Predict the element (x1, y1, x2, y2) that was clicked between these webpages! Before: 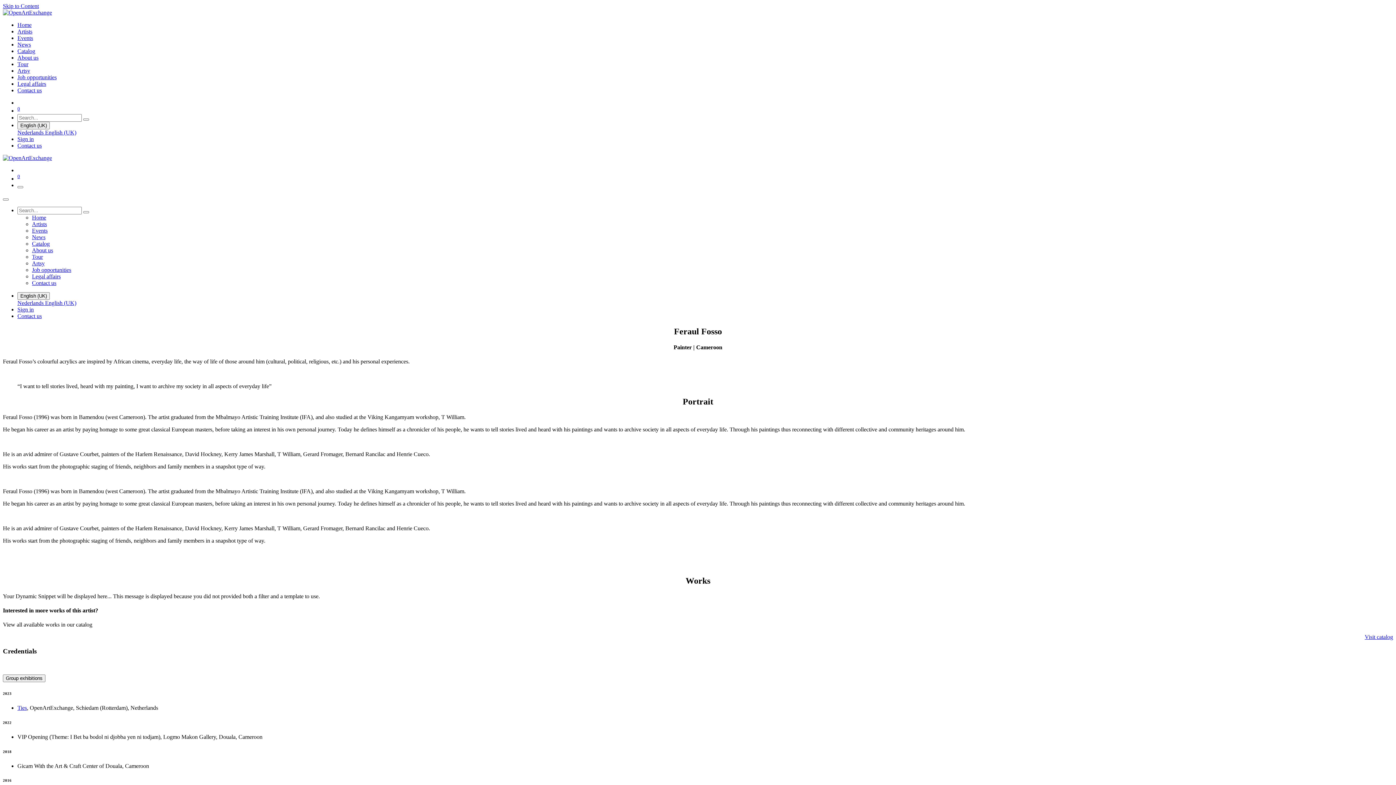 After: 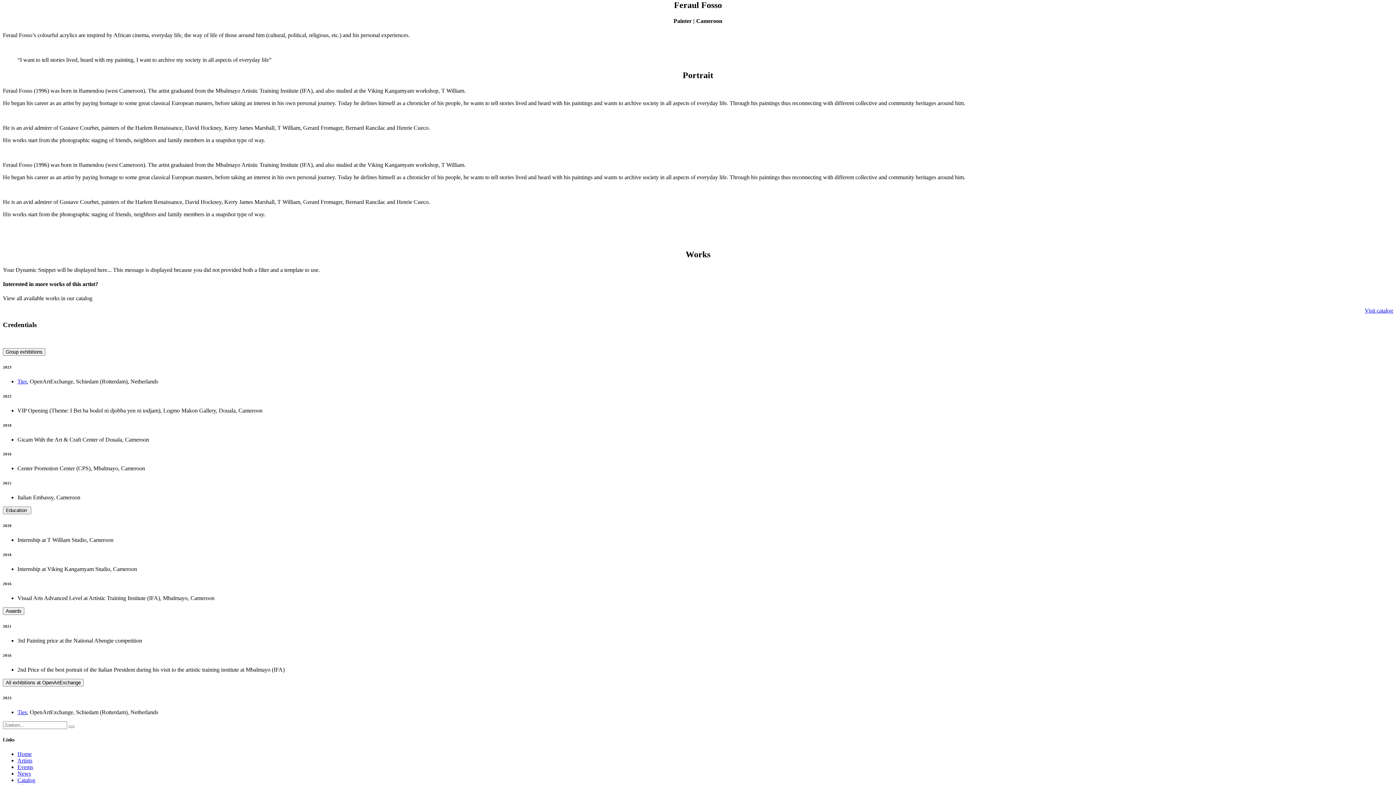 Action: bbox: (2, 2, 38, 9) label: Skip to Content